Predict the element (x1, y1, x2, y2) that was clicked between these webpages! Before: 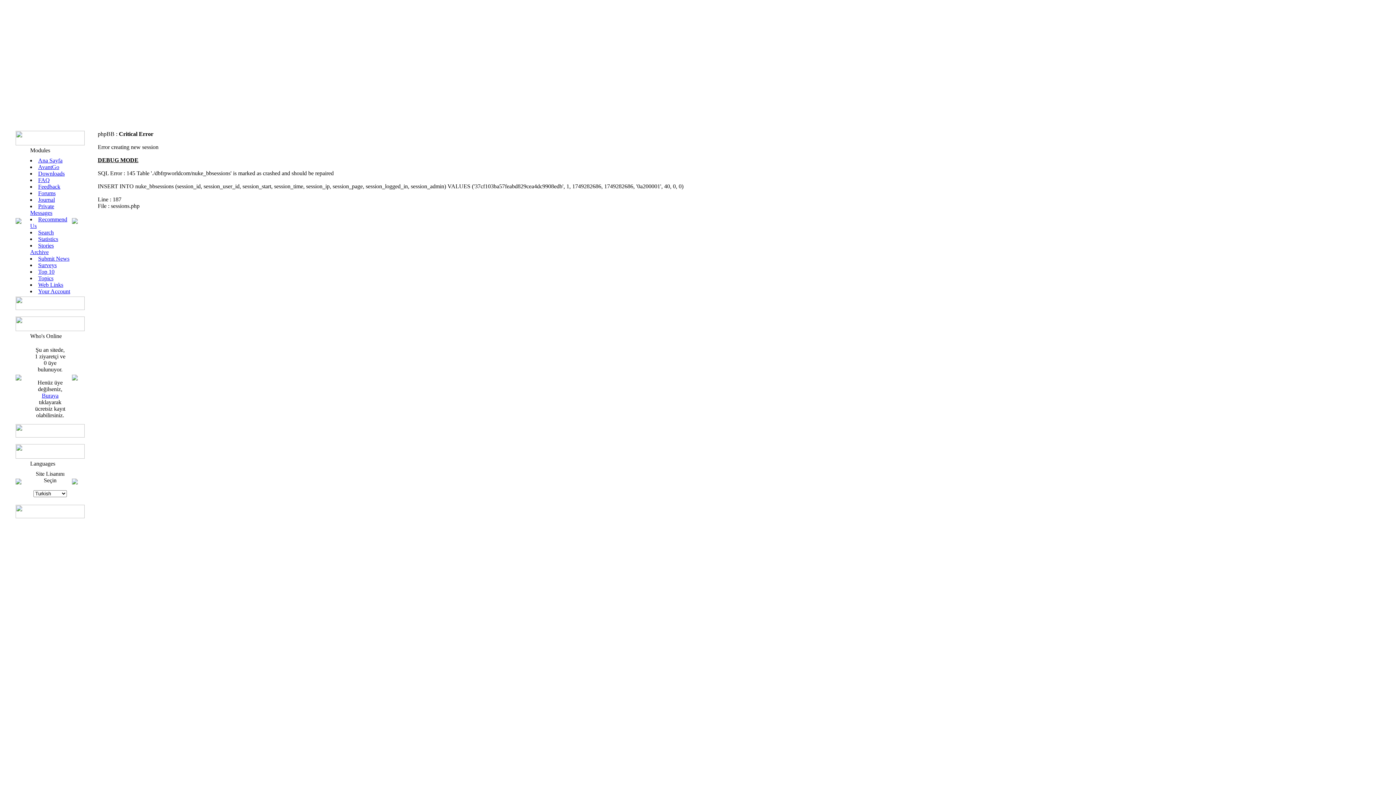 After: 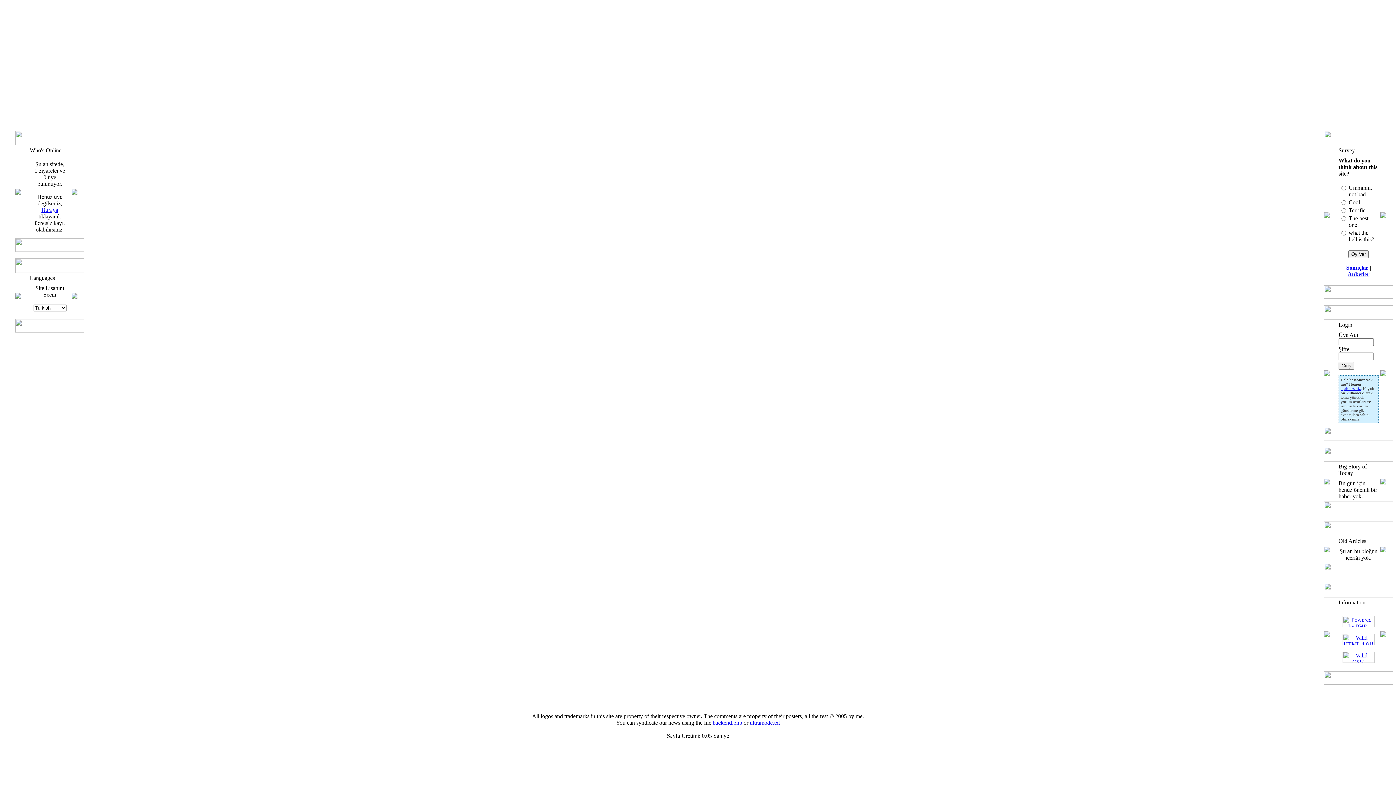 Action: label: Ana Sayfa bbox: (38, 157, 62, 163)